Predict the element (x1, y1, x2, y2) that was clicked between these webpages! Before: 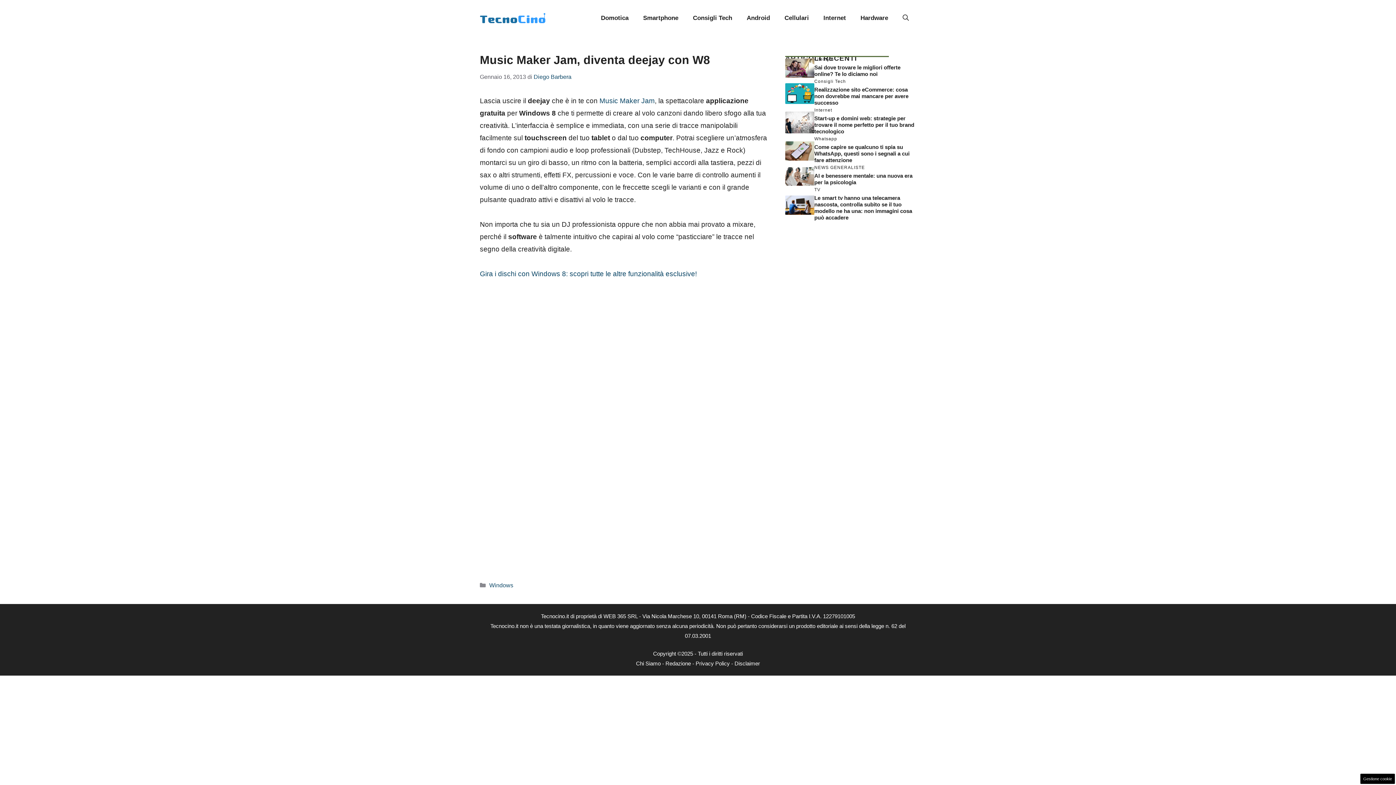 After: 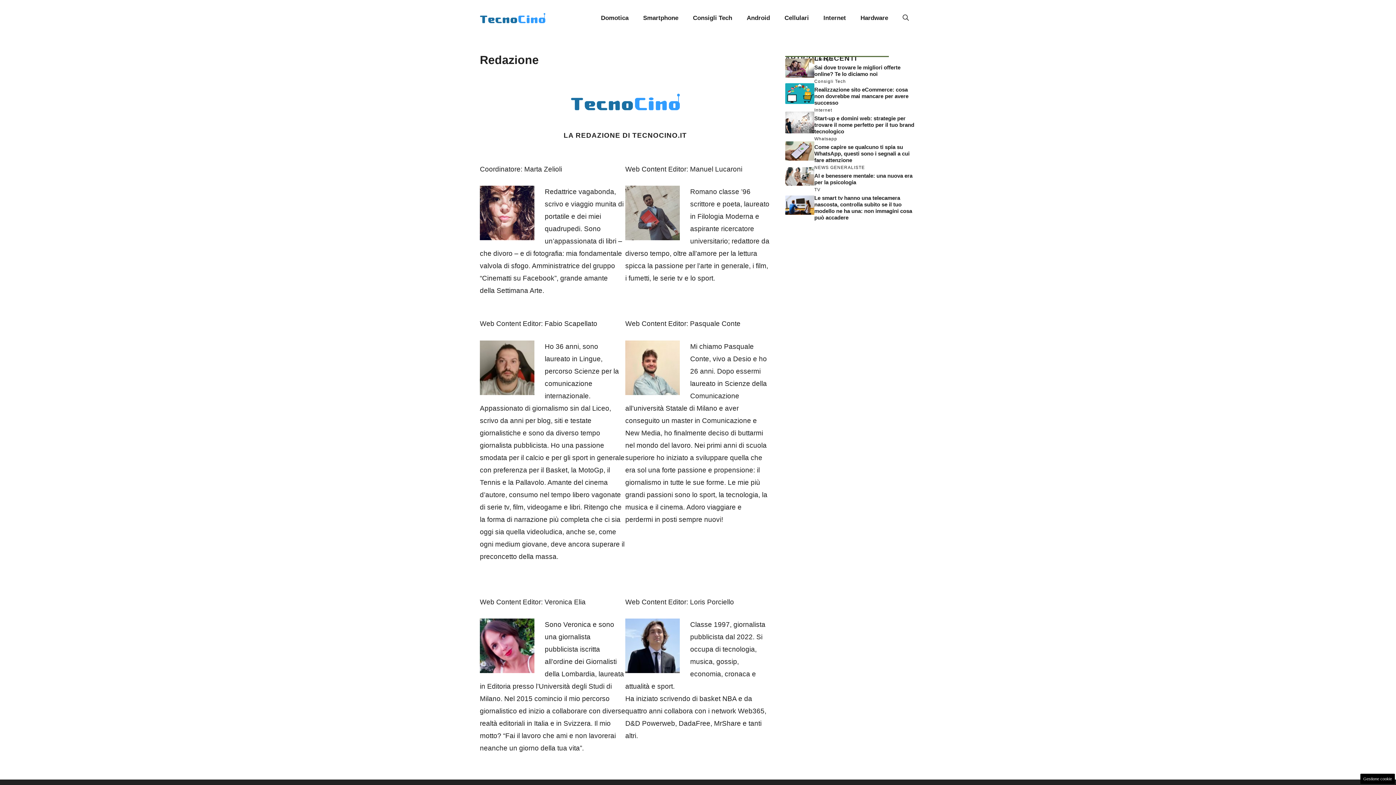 Action: bbox: (665, 660, 691, 667) label: Redazione